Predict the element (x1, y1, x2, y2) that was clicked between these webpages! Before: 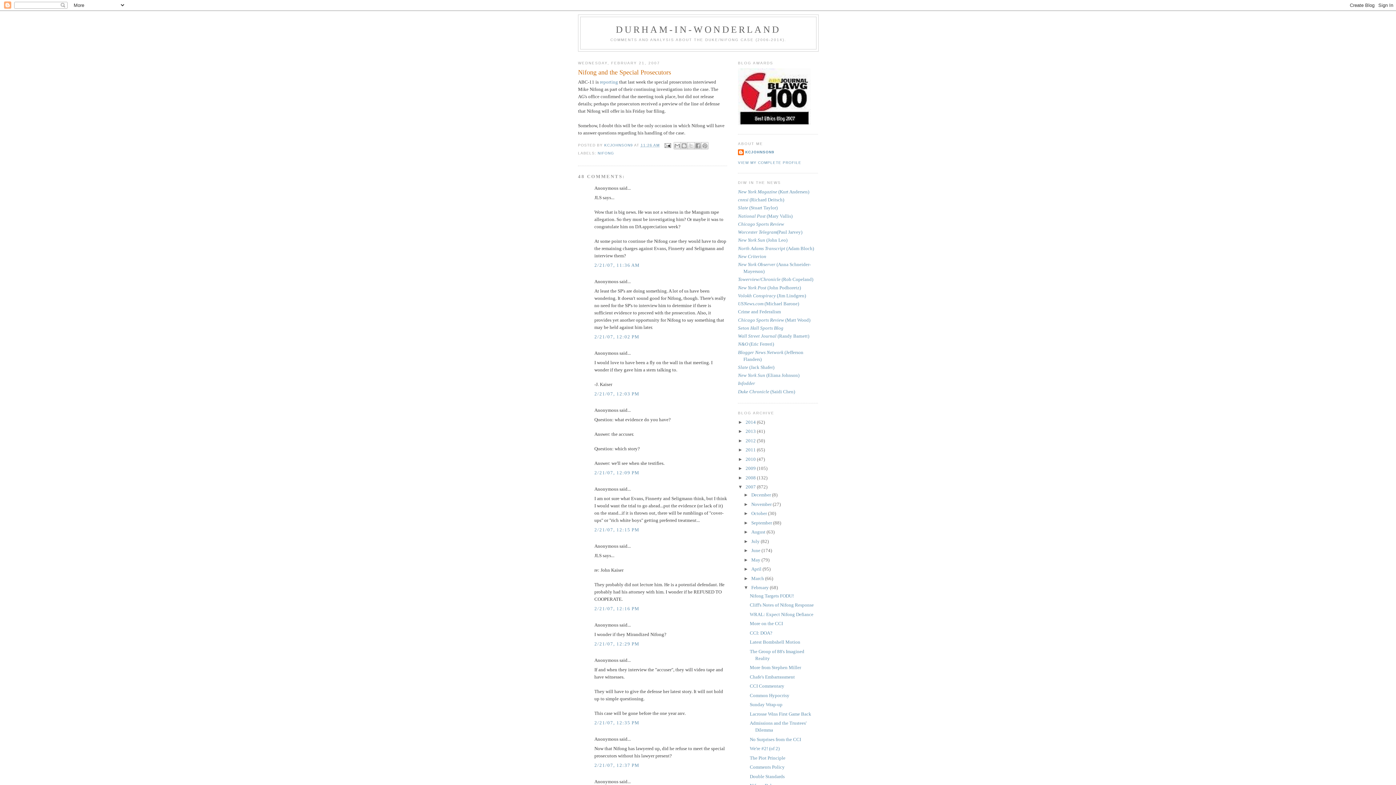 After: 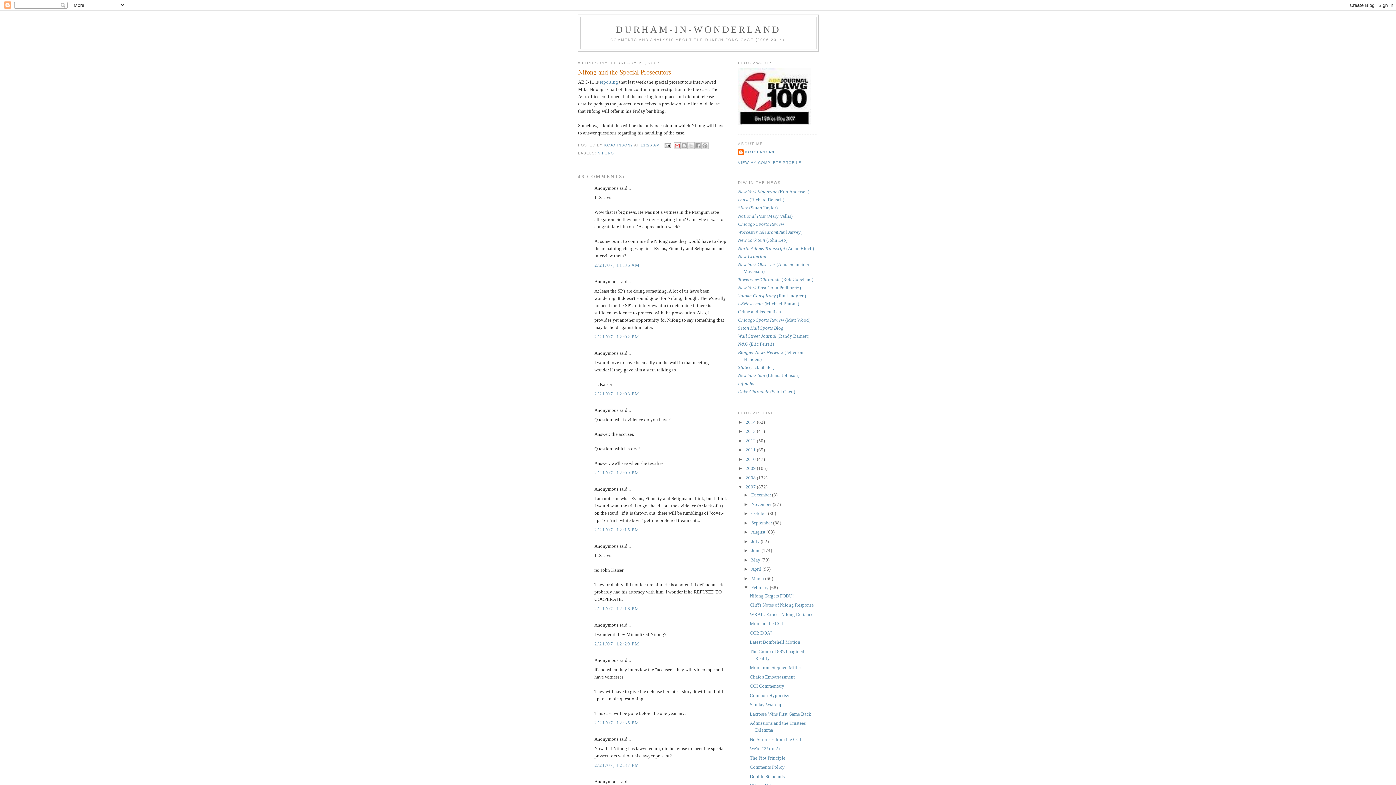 Action: bbox: (673, 142, 680, 149) label: EMAIL THIS